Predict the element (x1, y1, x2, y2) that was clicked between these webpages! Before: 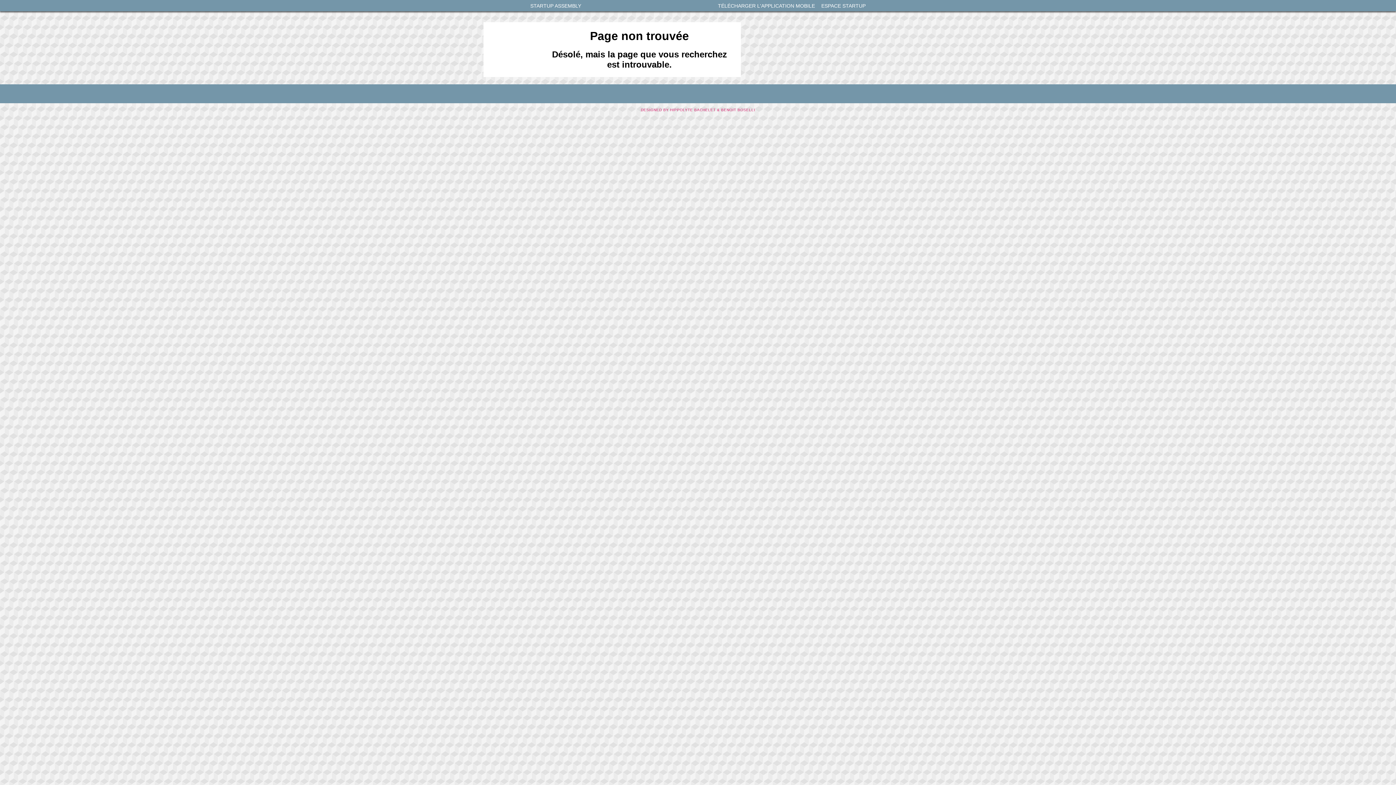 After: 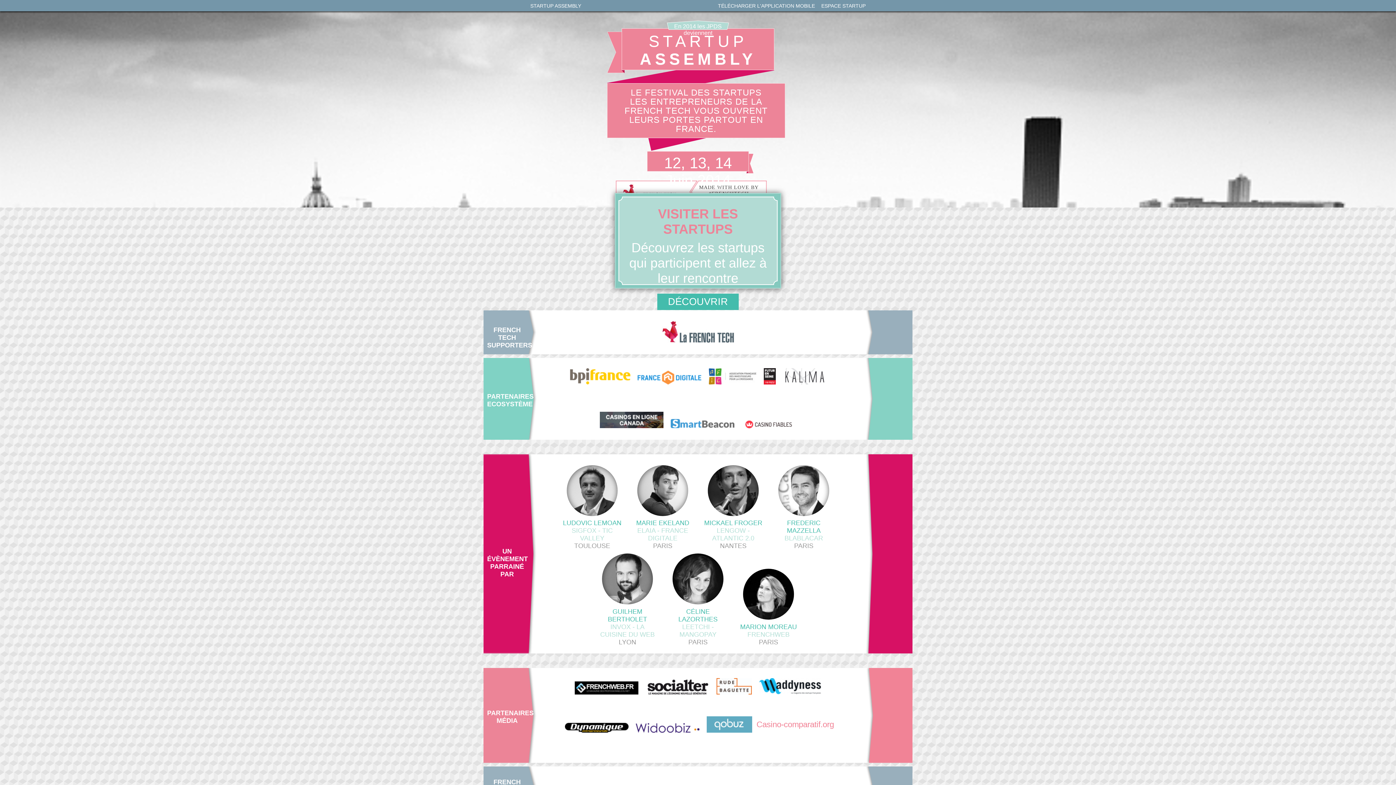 Action: bbox: (530, 2, 581, 8) label: STARTUP ASSEMBLY